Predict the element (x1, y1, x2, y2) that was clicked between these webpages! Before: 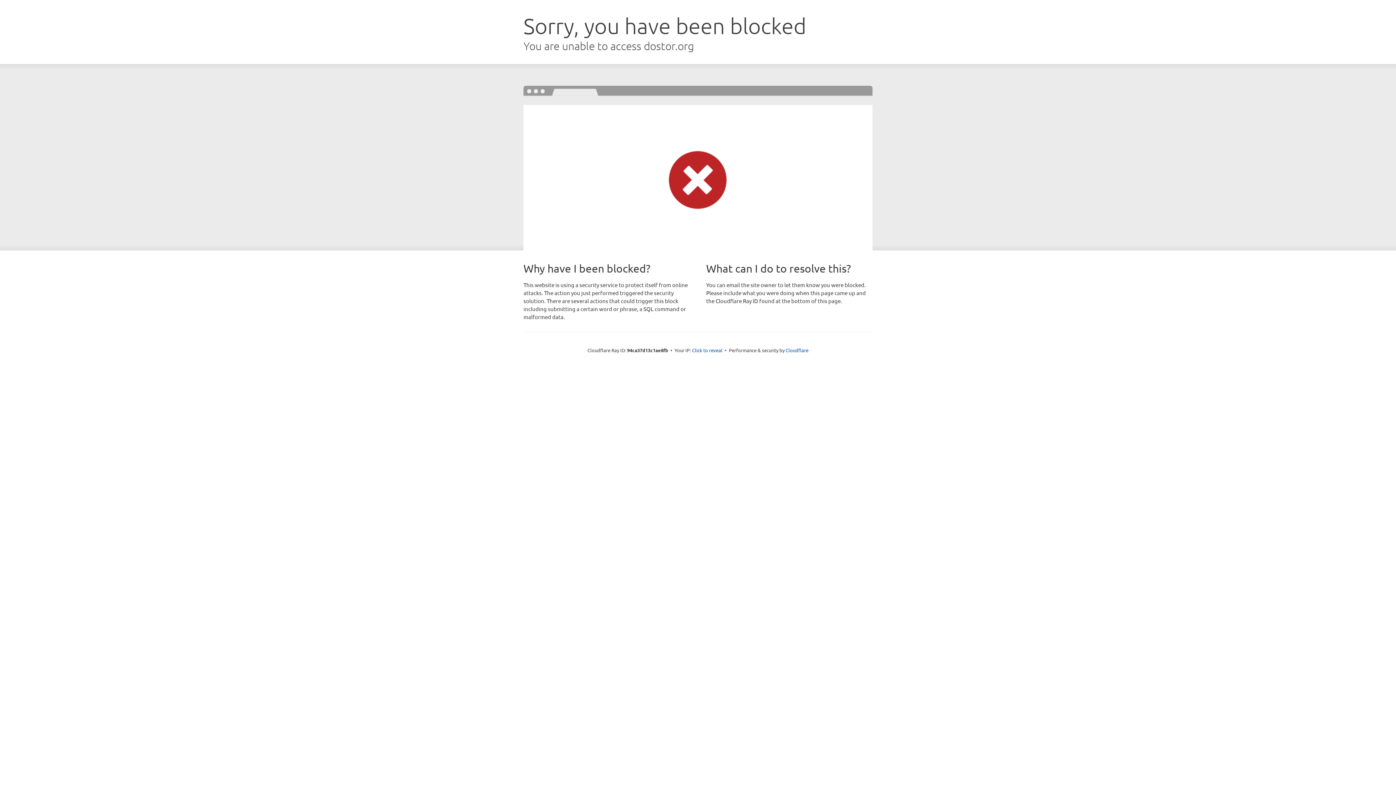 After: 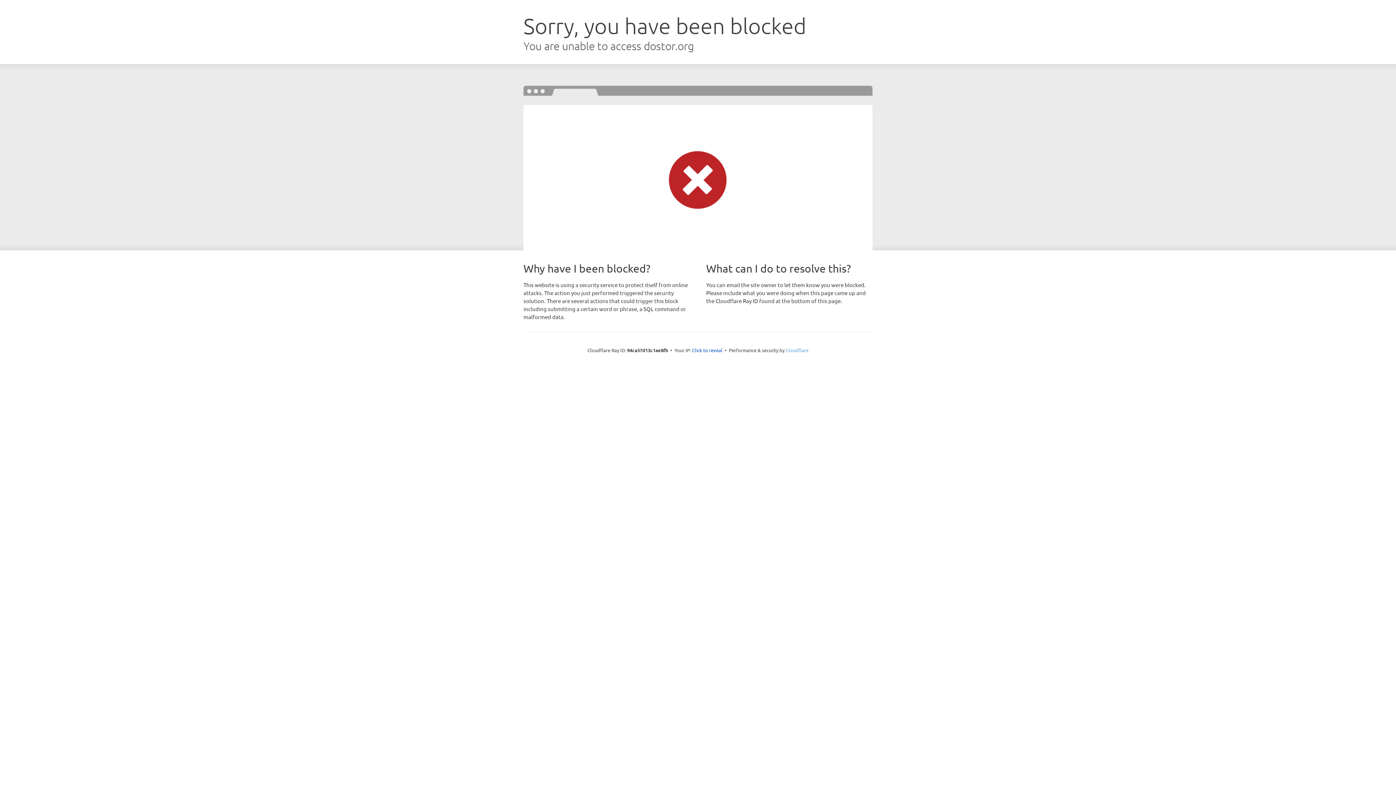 Action: label: Cloudflare bbox: (785, 347, 808, 353)